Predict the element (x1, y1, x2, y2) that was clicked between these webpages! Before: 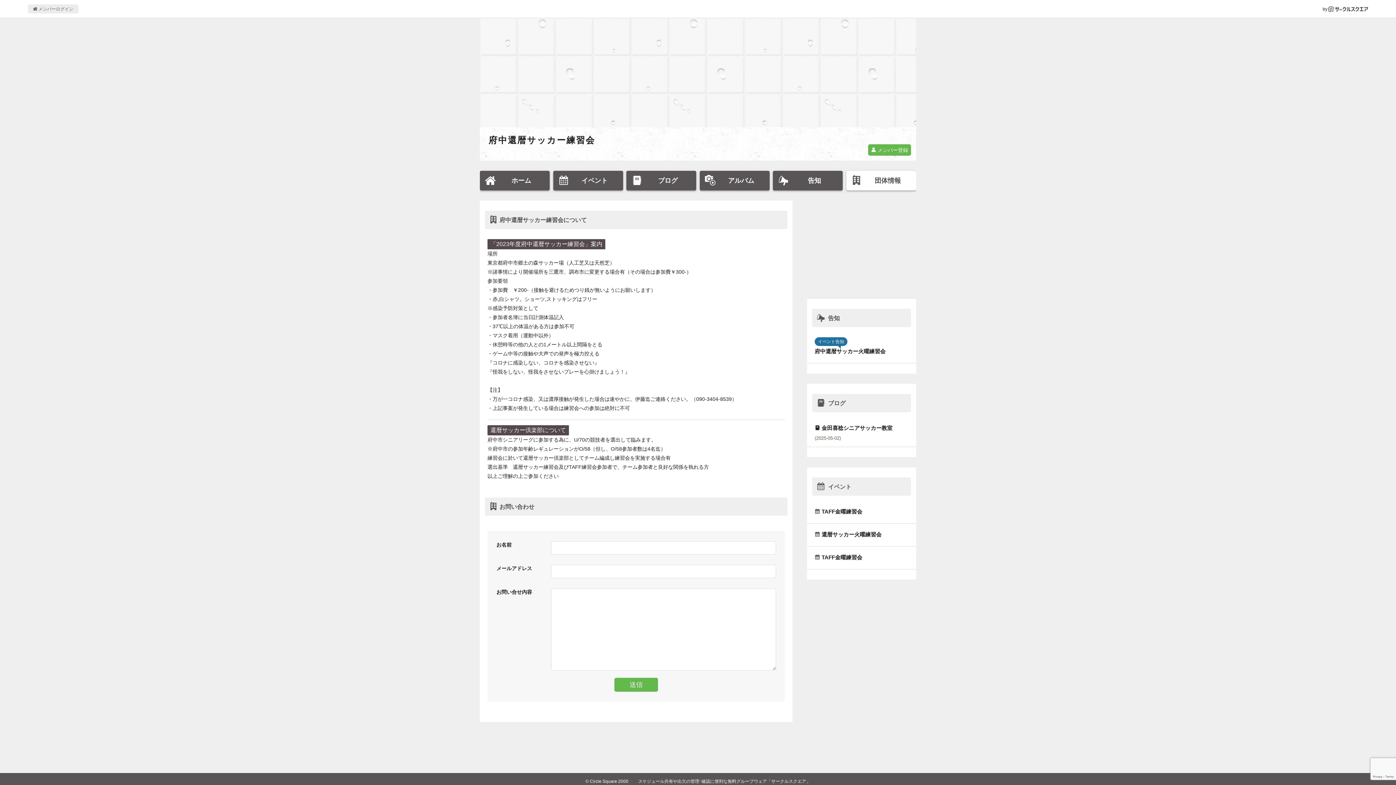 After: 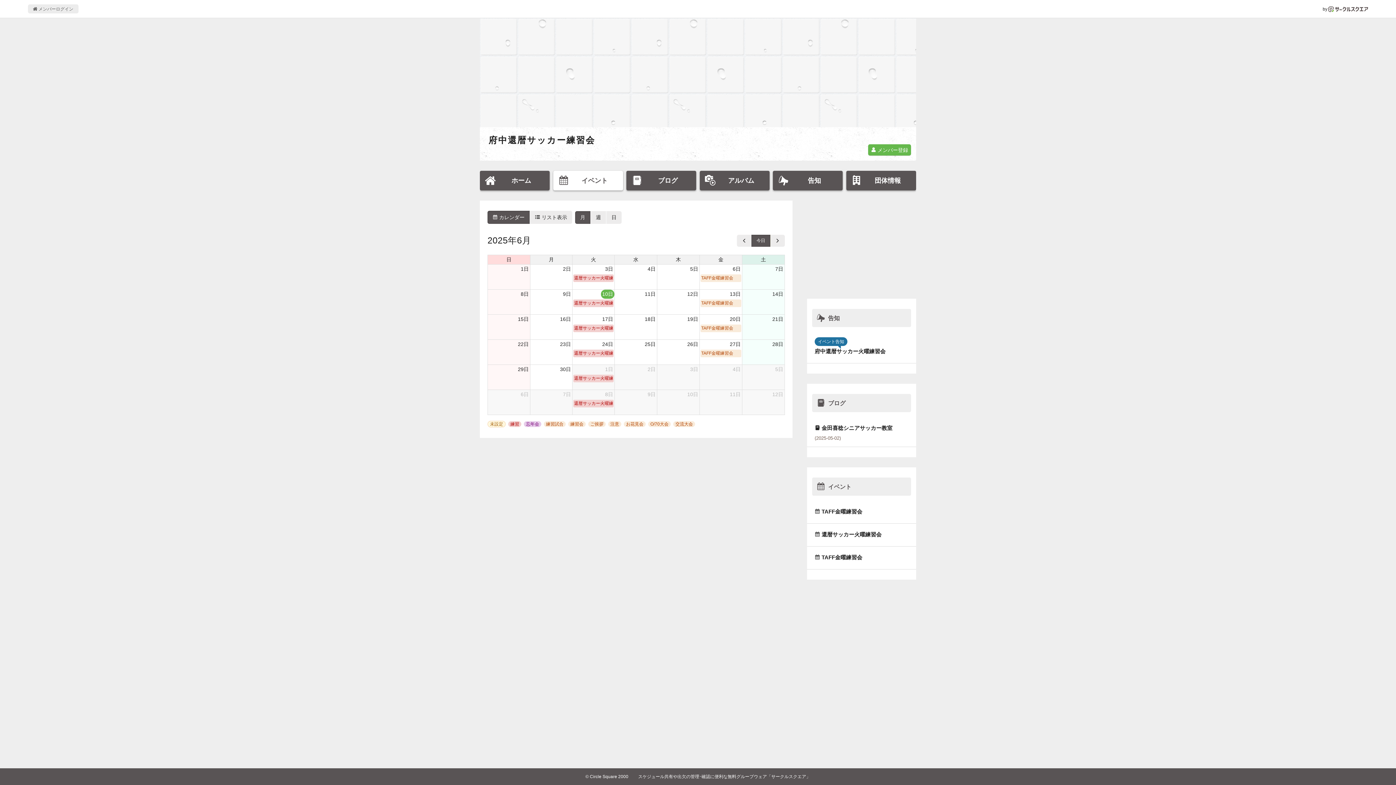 Action: label: イベント bbox: (553, 170, 623, 190)